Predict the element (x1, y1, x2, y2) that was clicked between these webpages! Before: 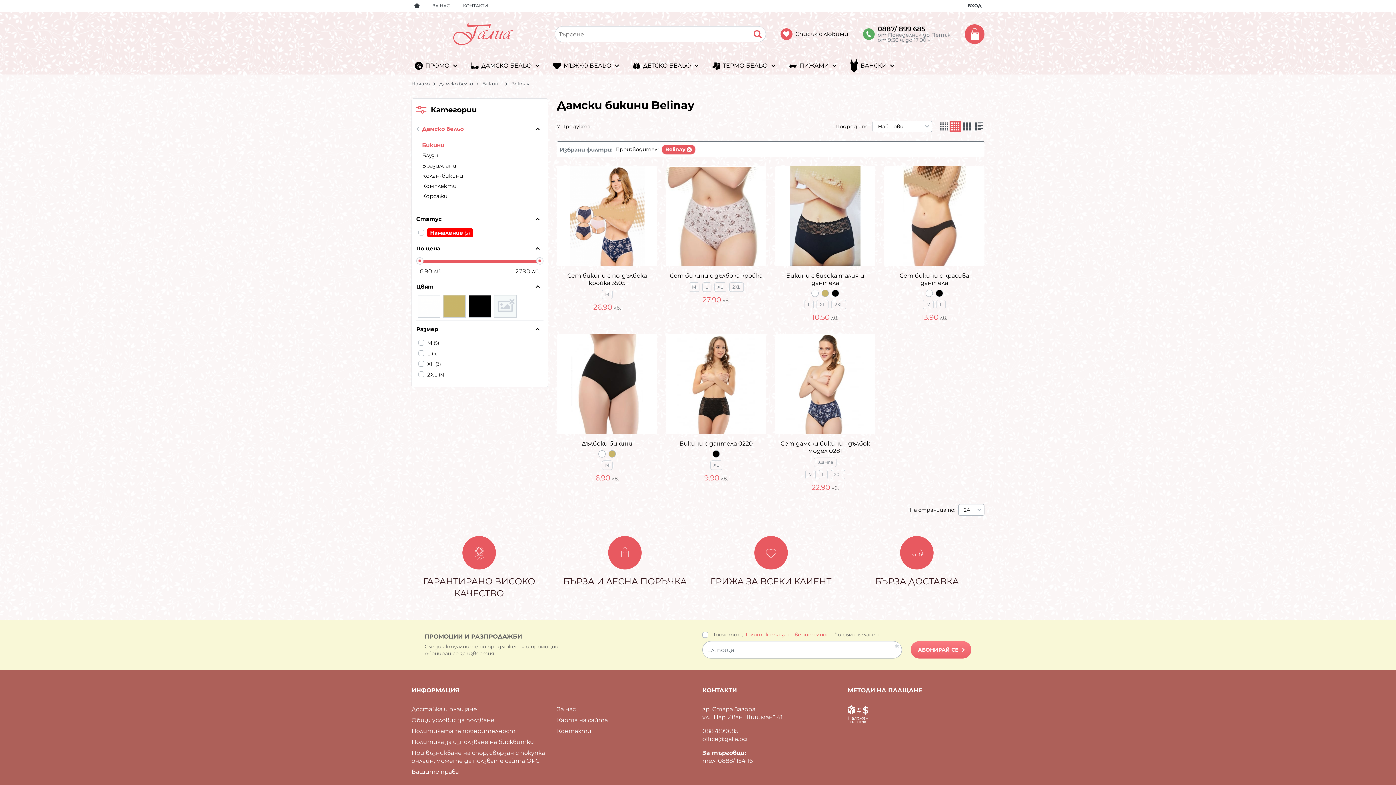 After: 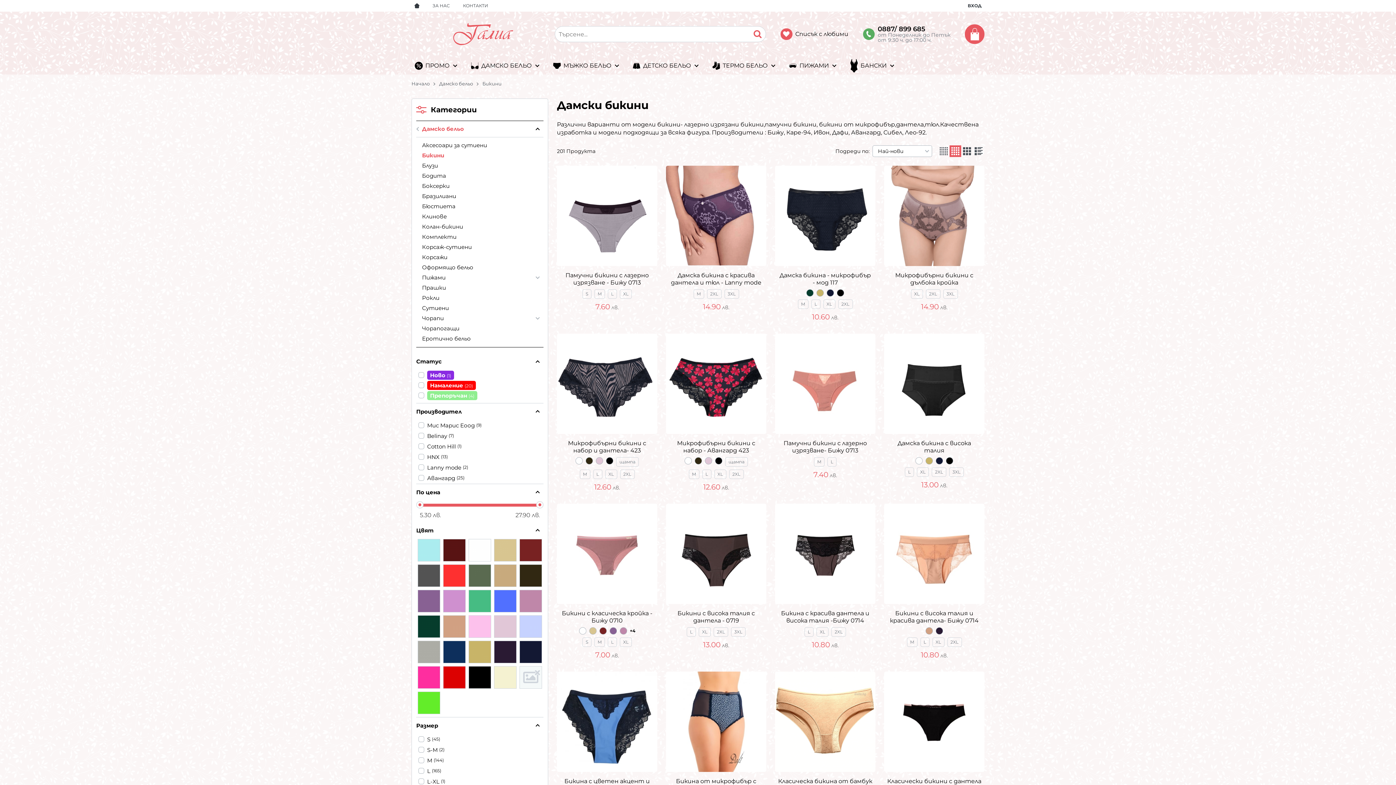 Action: bbox: (661, 144, 695, 154) label: Belinay